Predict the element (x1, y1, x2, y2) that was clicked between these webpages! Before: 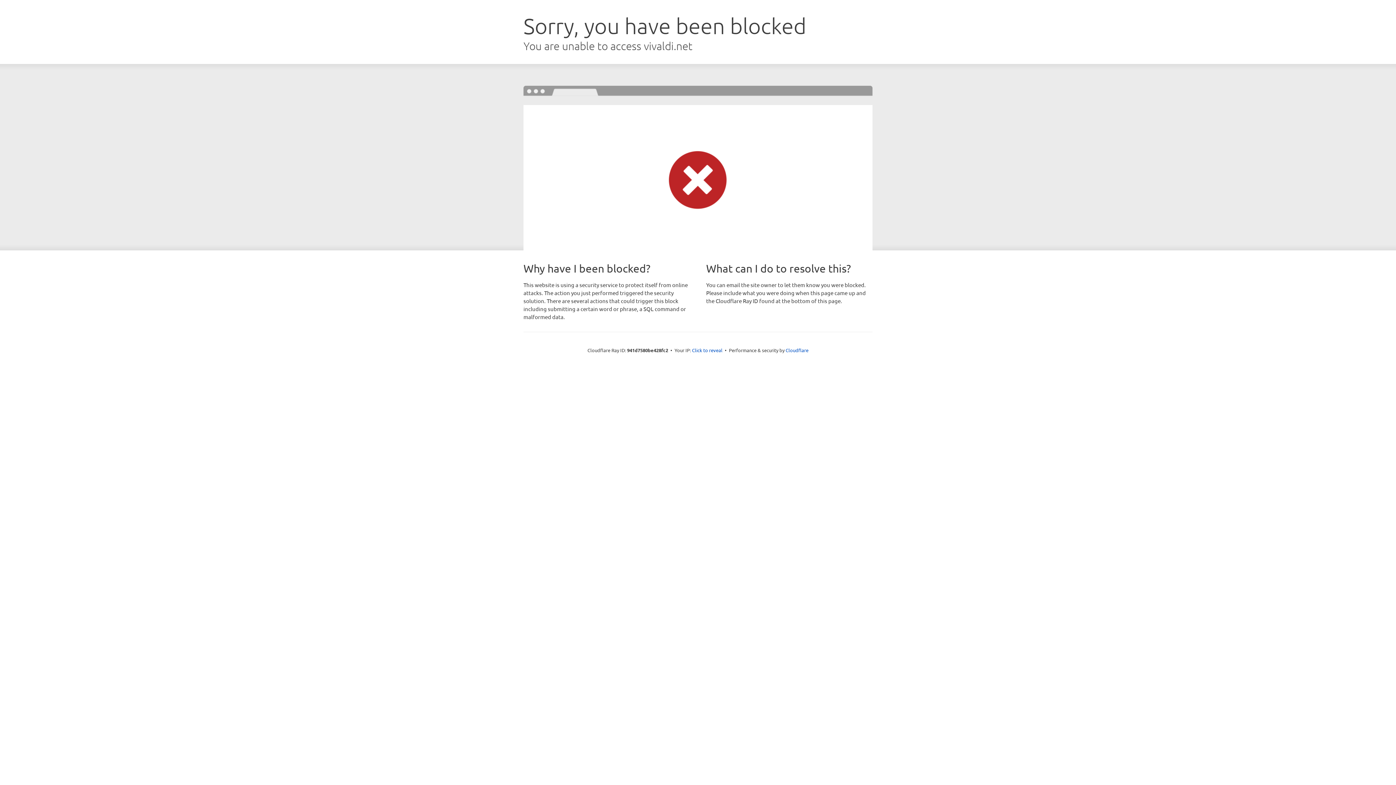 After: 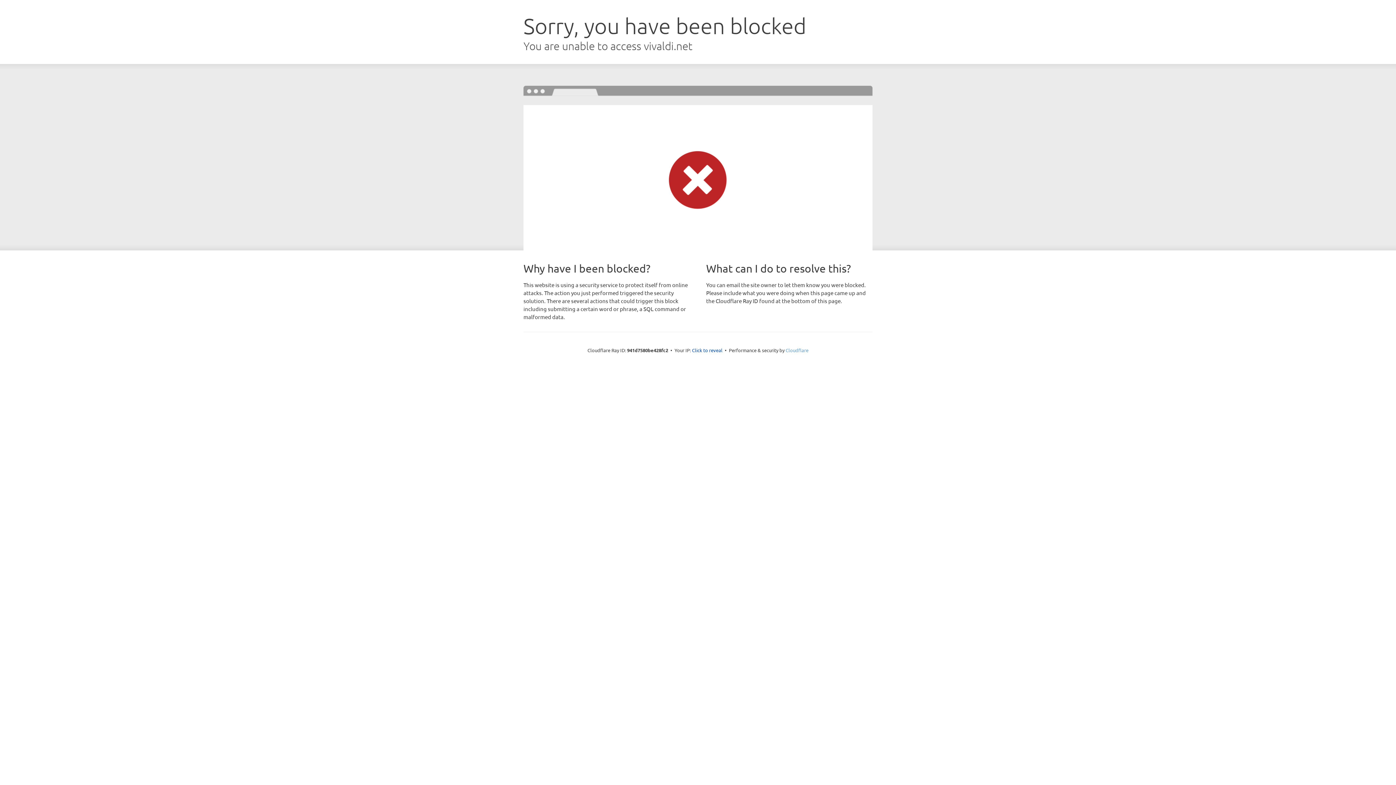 Action: label: Cloudflare bbox: (785, 347, 808, 353)